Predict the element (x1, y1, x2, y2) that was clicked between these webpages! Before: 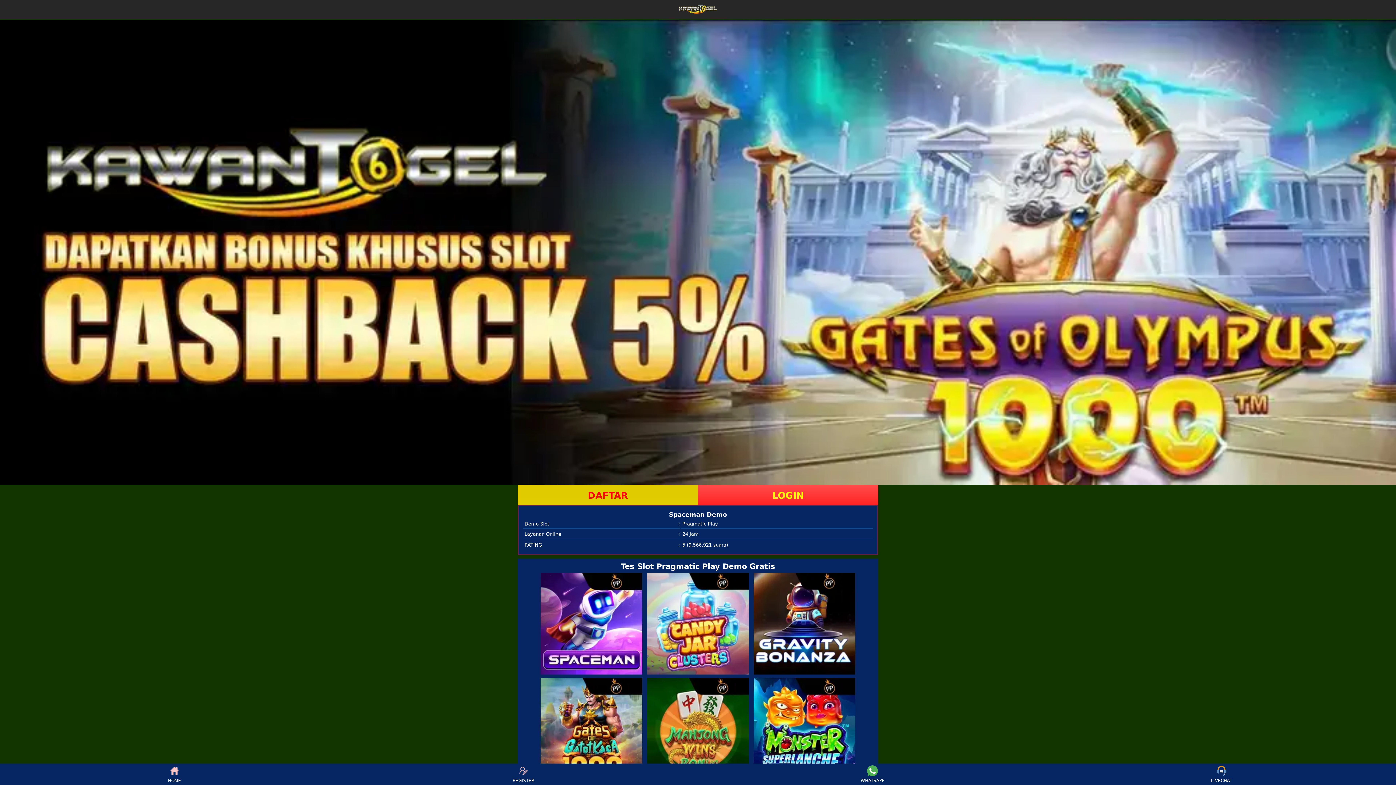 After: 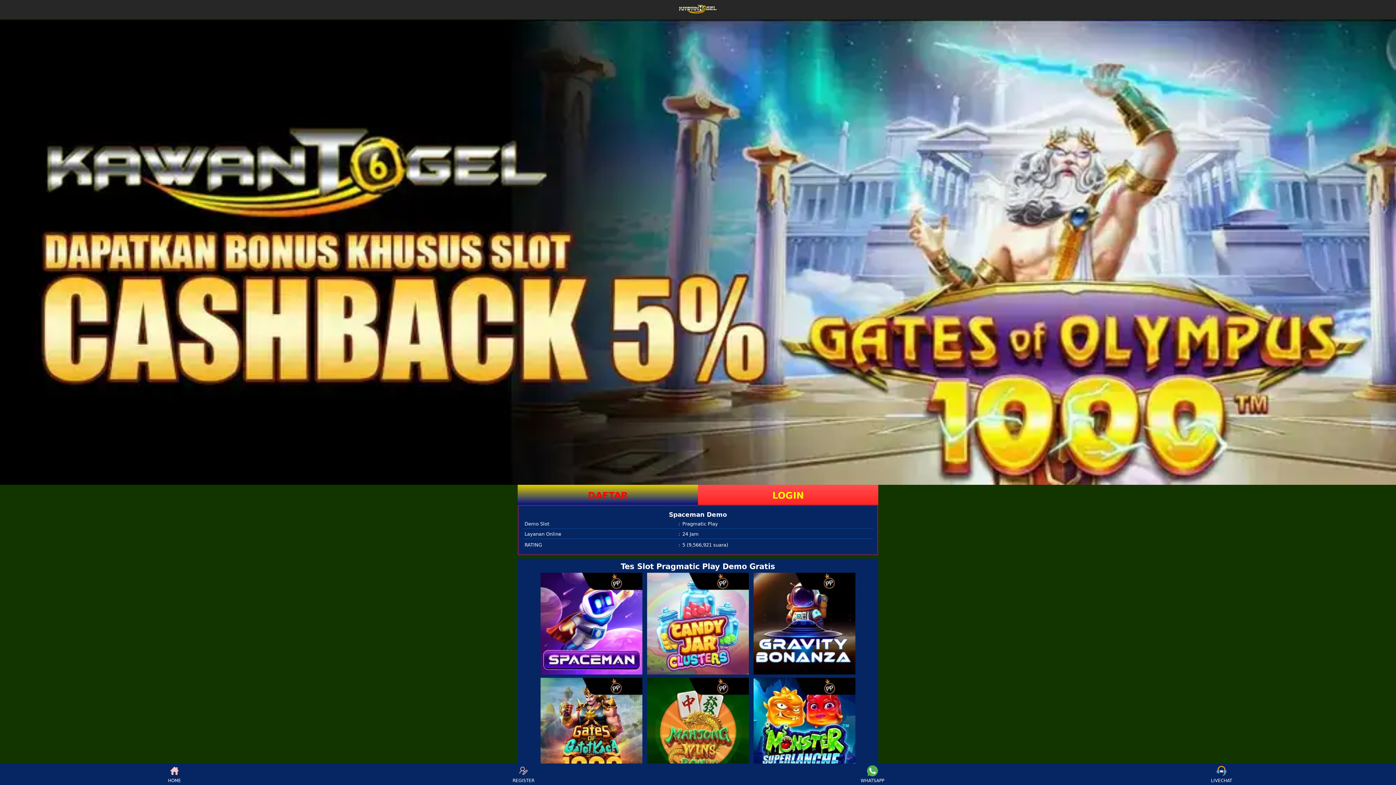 Action: bbox: (517, 485, 698, 505) label: DAFTAR